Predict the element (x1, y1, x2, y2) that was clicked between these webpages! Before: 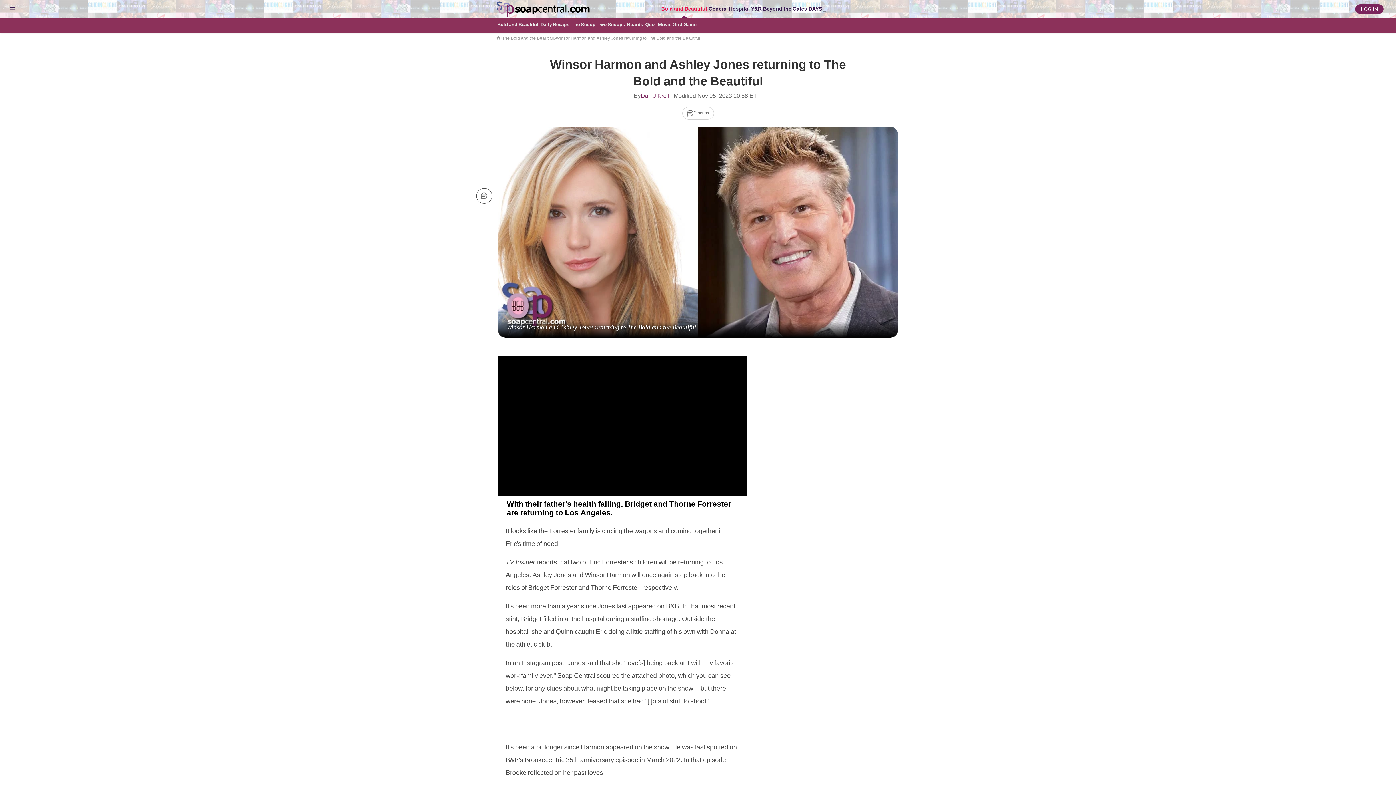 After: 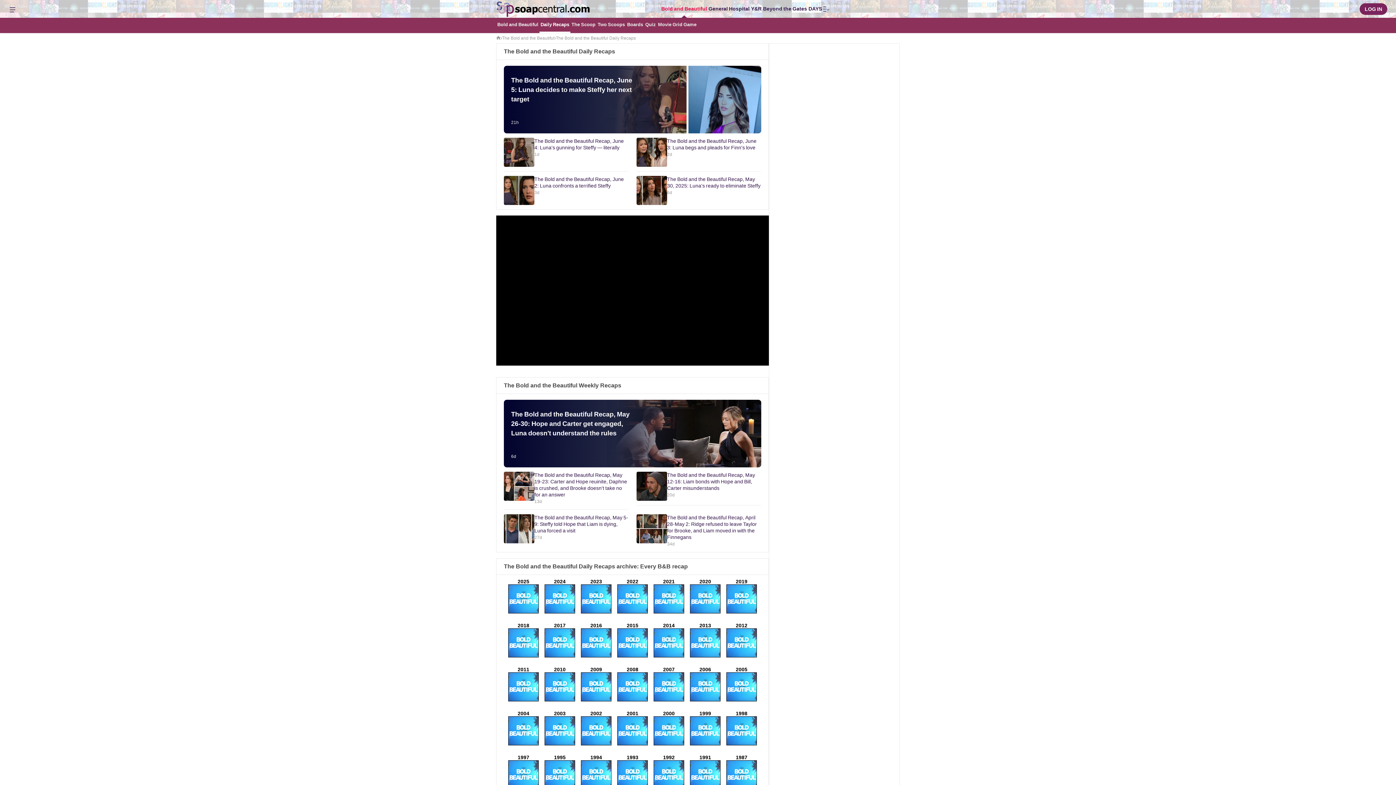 Action: label: Daily Recaps bbox: (539, 17, 570, 33)